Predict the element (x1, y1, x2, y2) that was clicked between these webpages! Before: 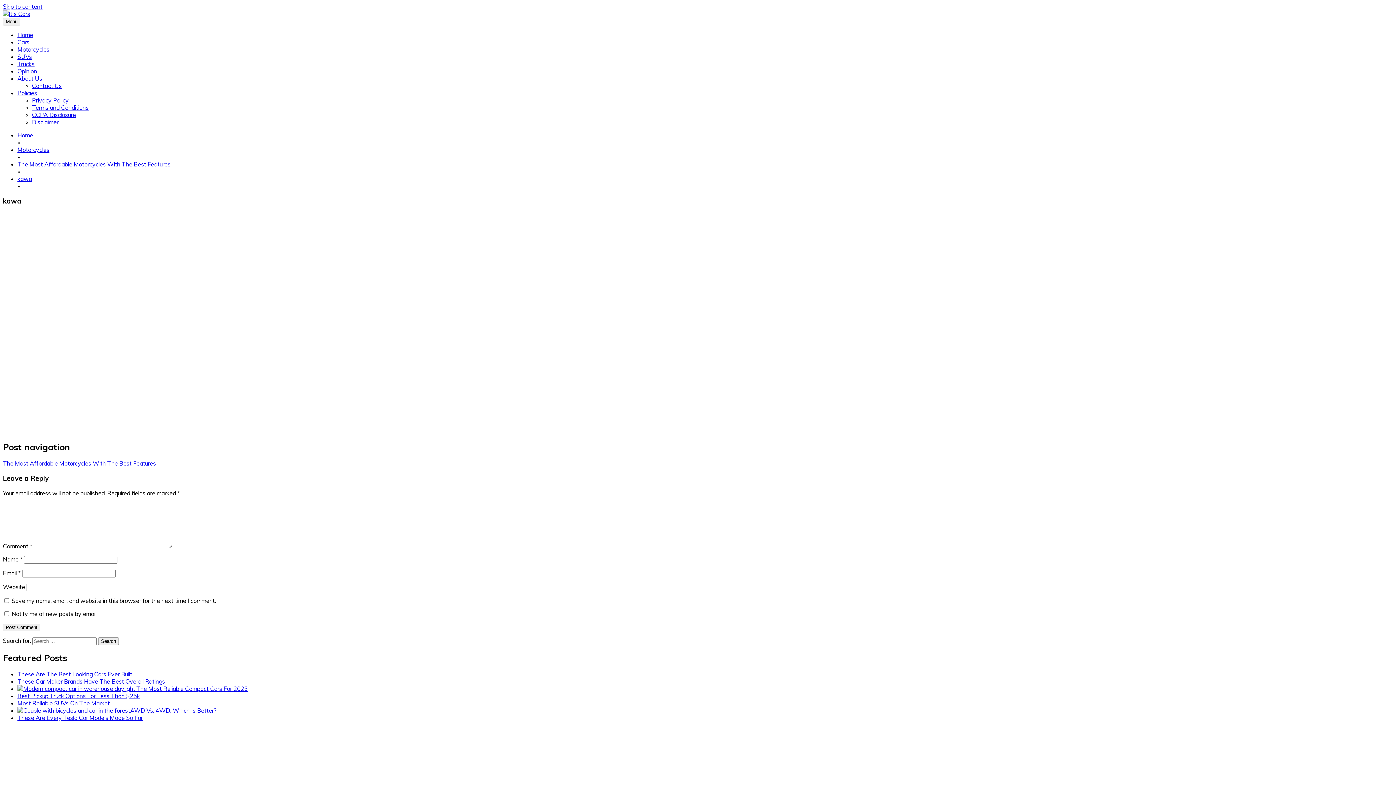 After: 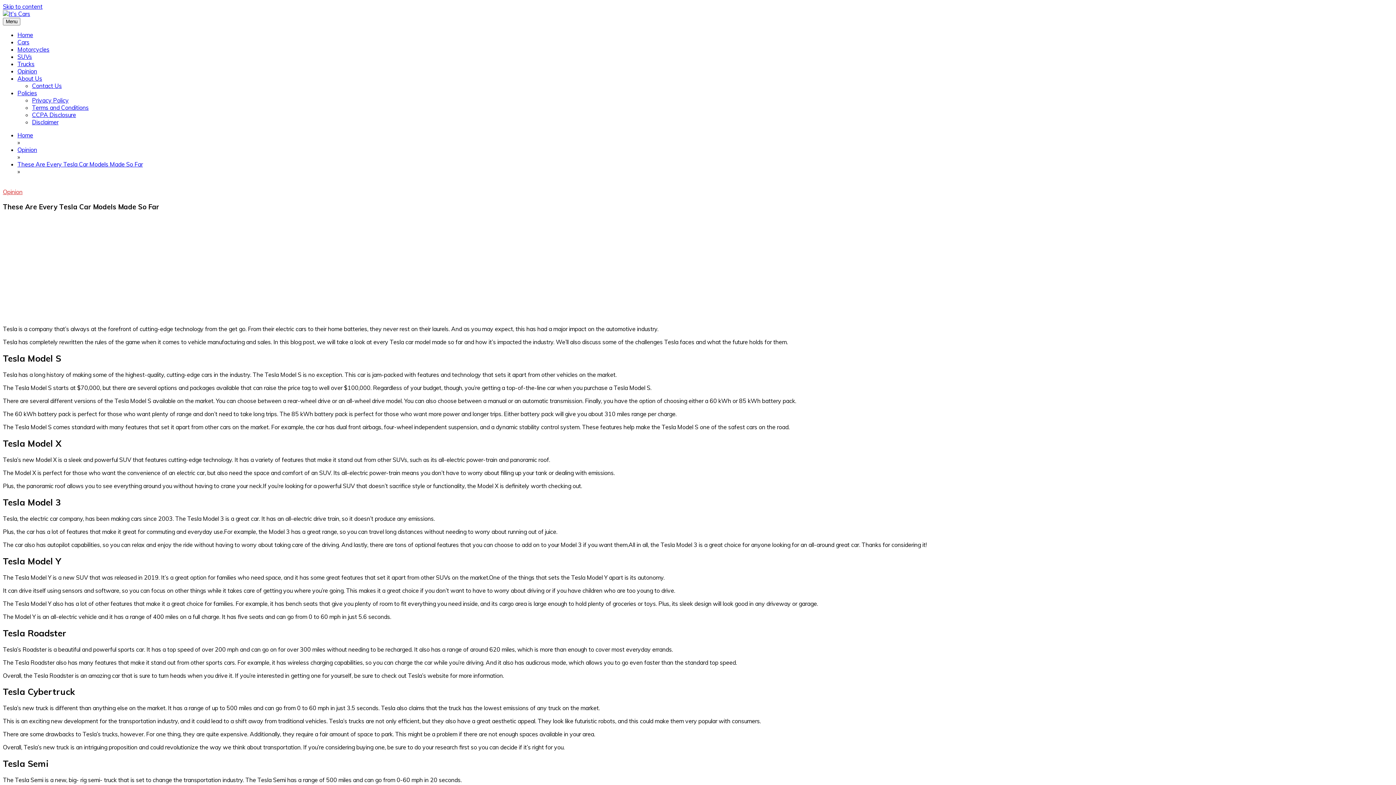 Action: bbox: (17, 714, 142, 721) label: These Are Every Tesla Car Models Made So Far